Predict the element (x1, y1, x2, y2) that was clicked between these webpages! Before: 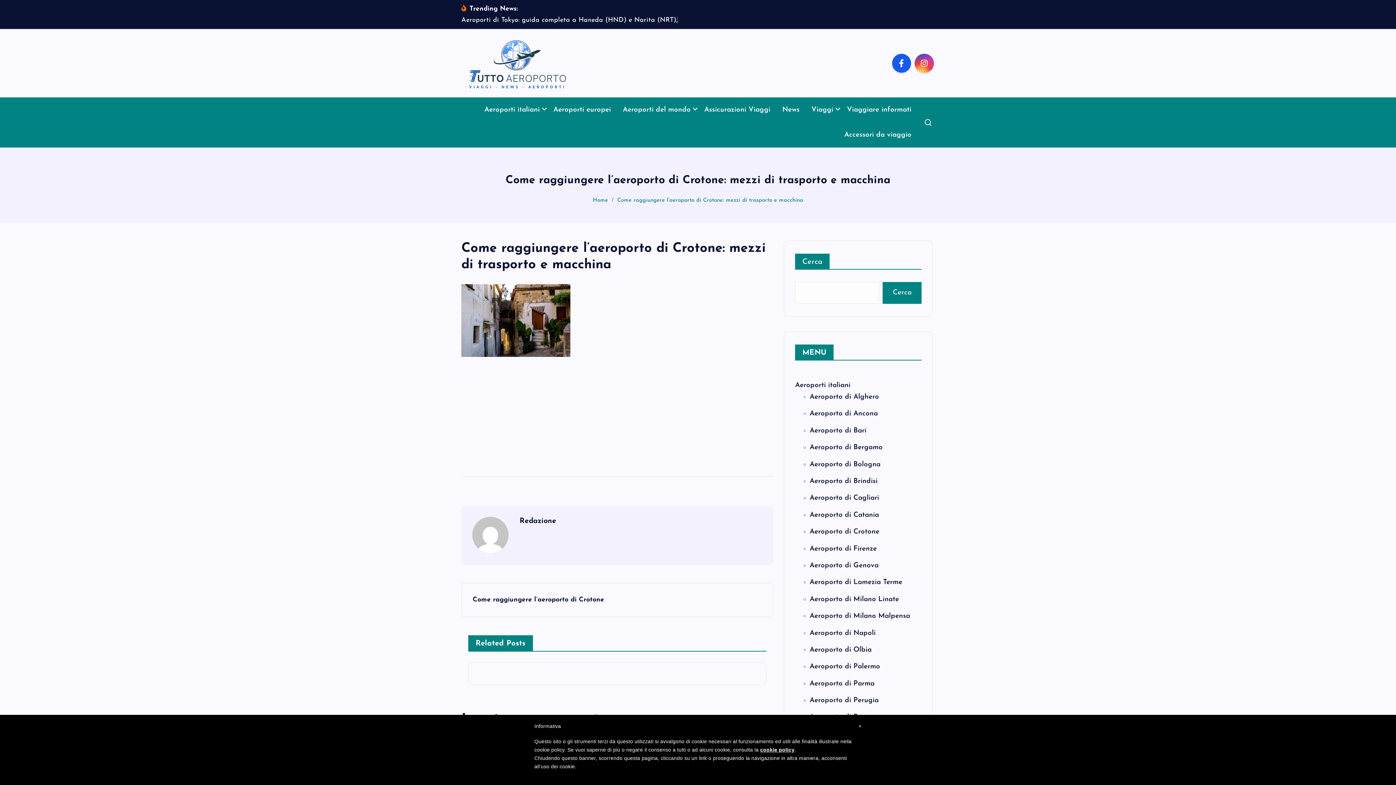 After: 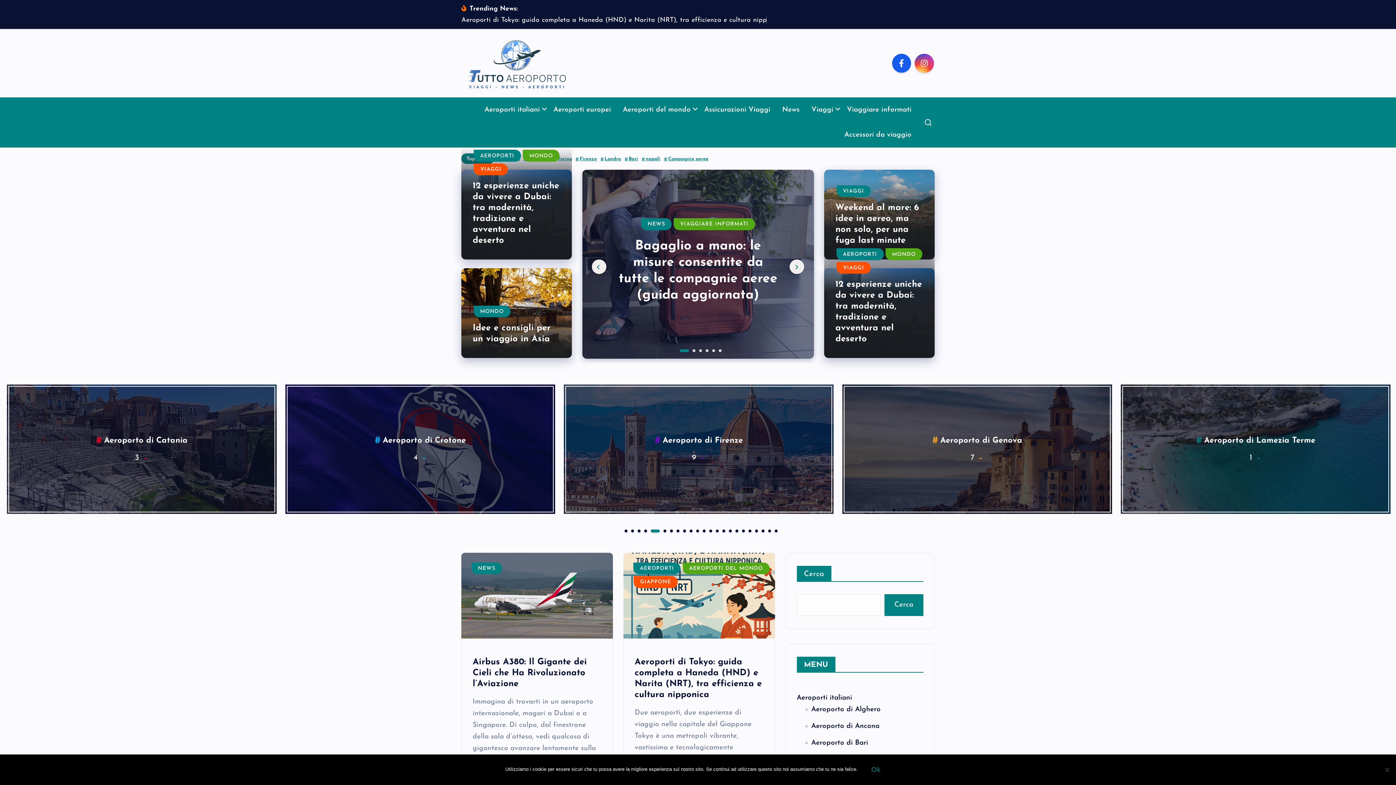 Action: bbox: (461, 25, 572, 79)